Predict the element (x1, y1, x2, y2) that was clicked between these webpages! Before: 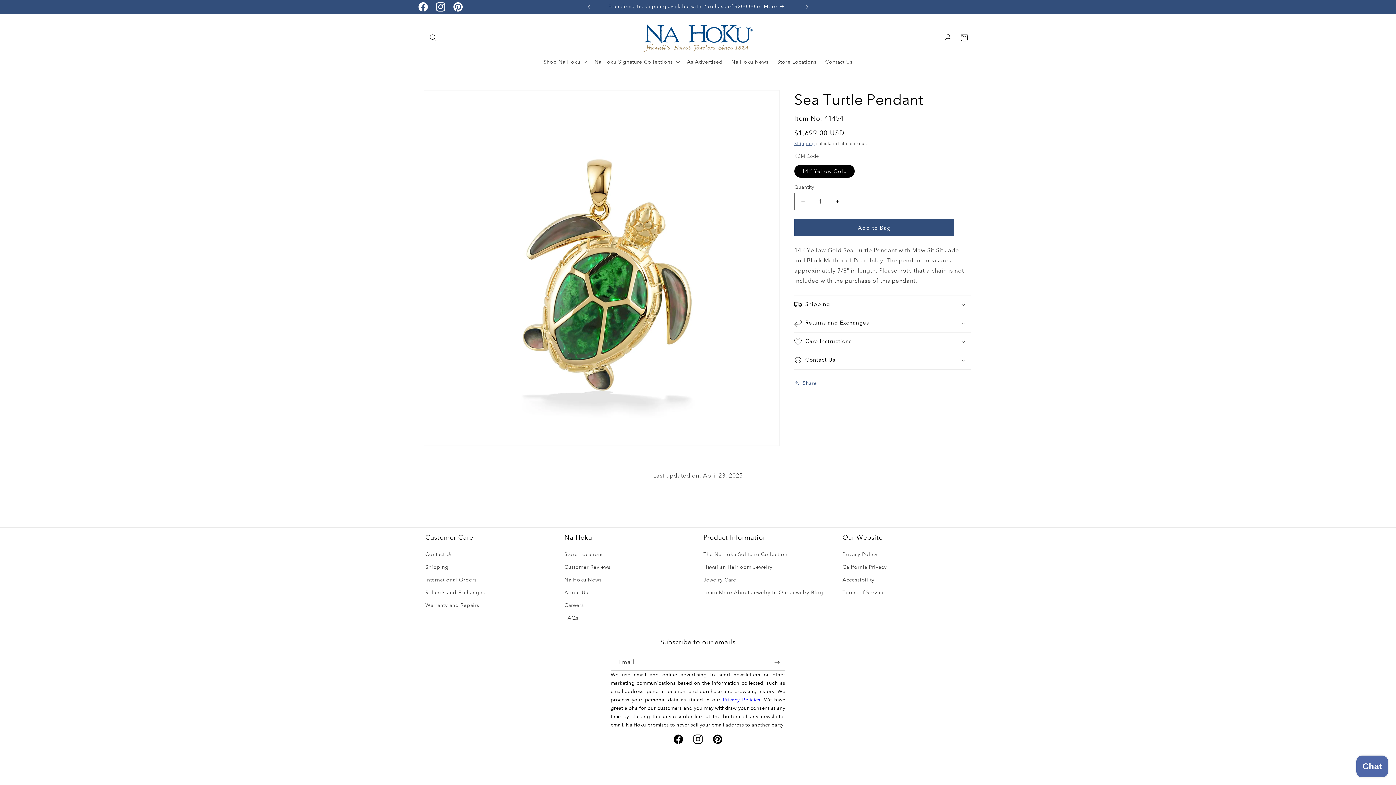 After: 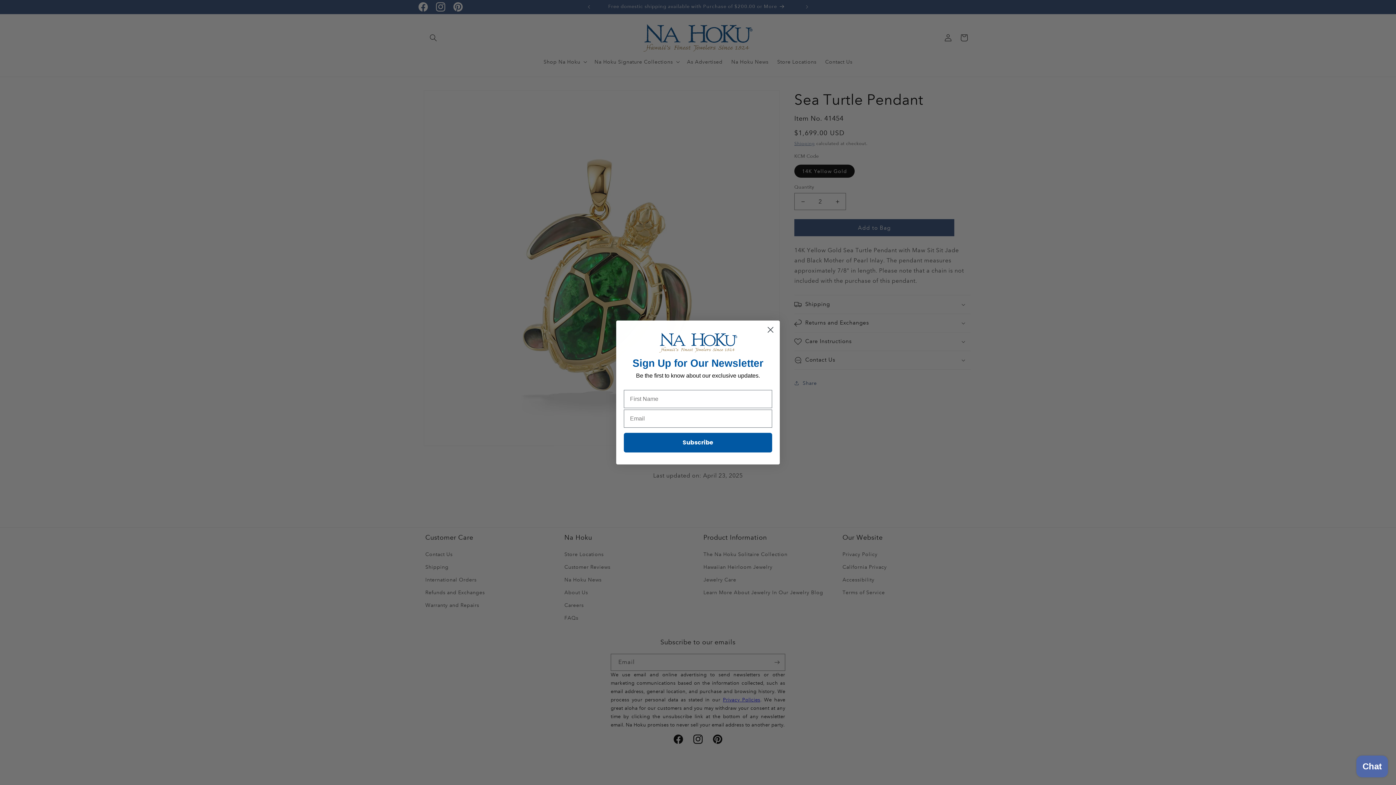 Action: label: Increase quantity for Sea Turtle Pendant bbox: (829, 193, 845, 210)